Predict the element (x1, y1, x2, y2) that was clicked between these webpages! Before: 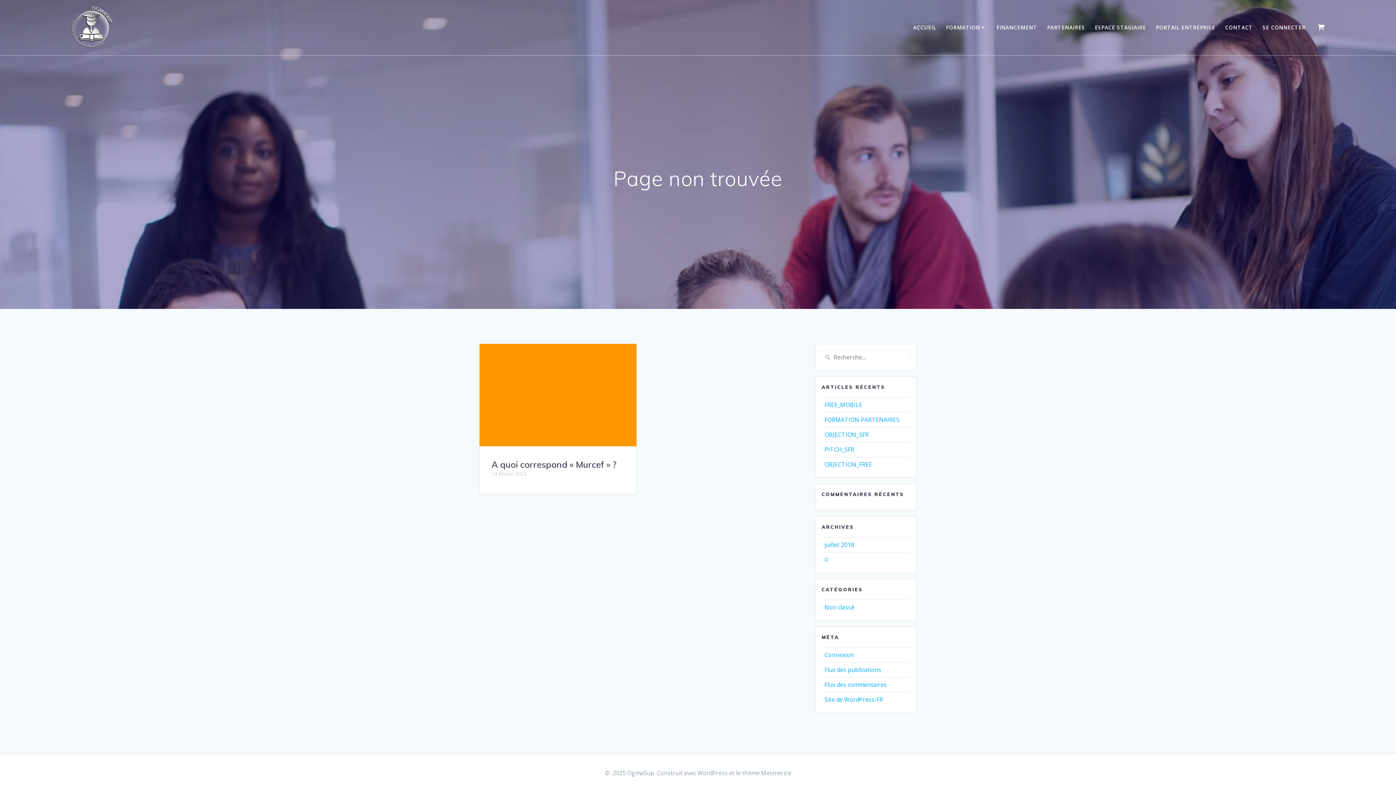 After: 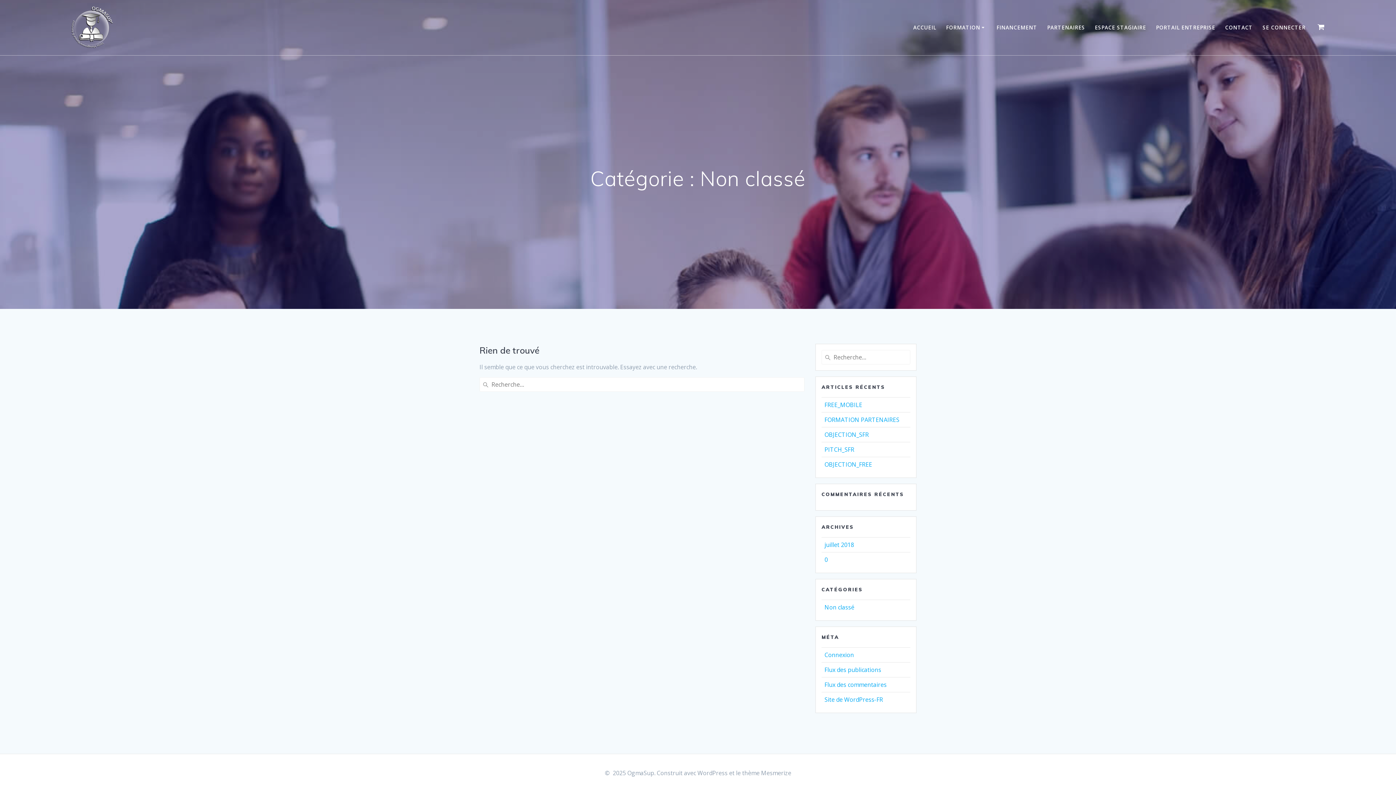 Action: label: Non classé bbox: (824, 603, 854, 611)